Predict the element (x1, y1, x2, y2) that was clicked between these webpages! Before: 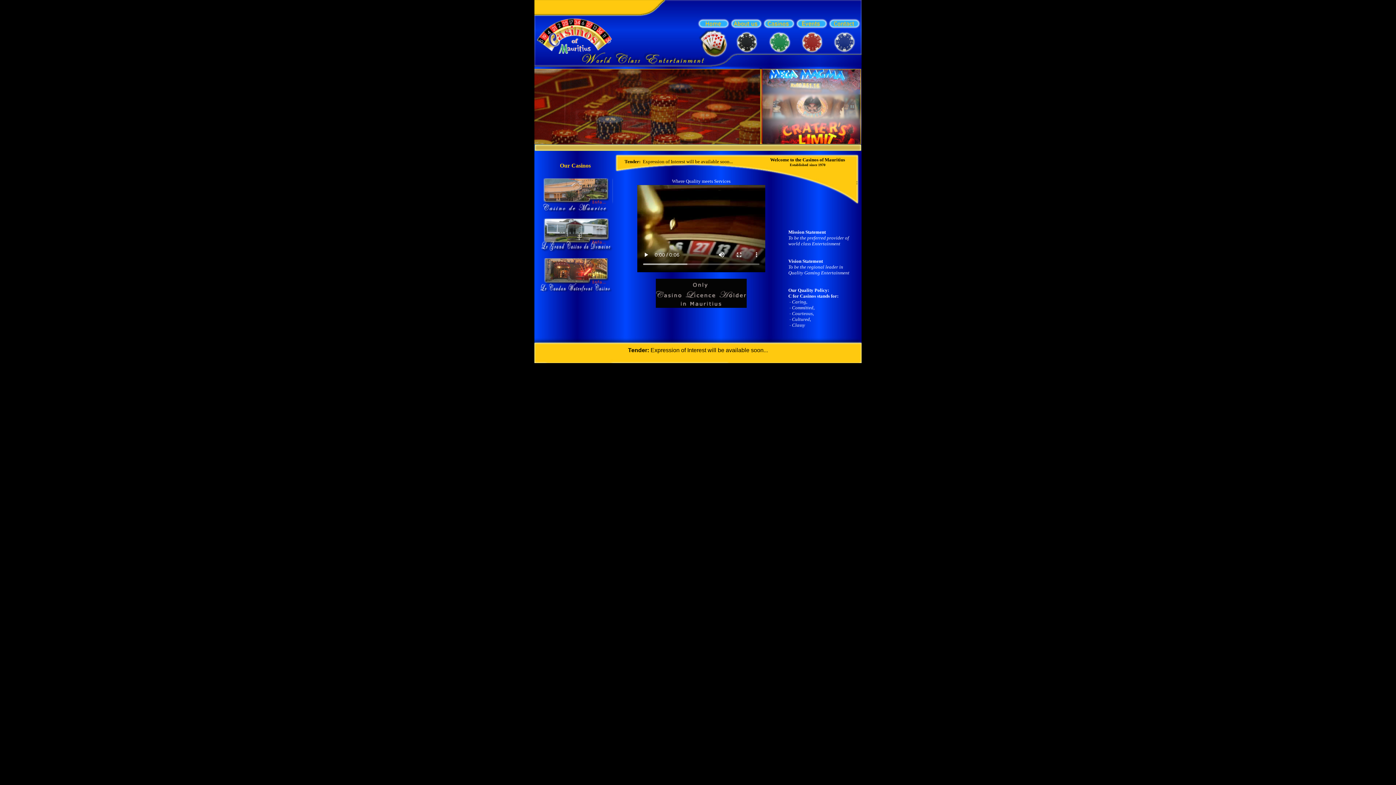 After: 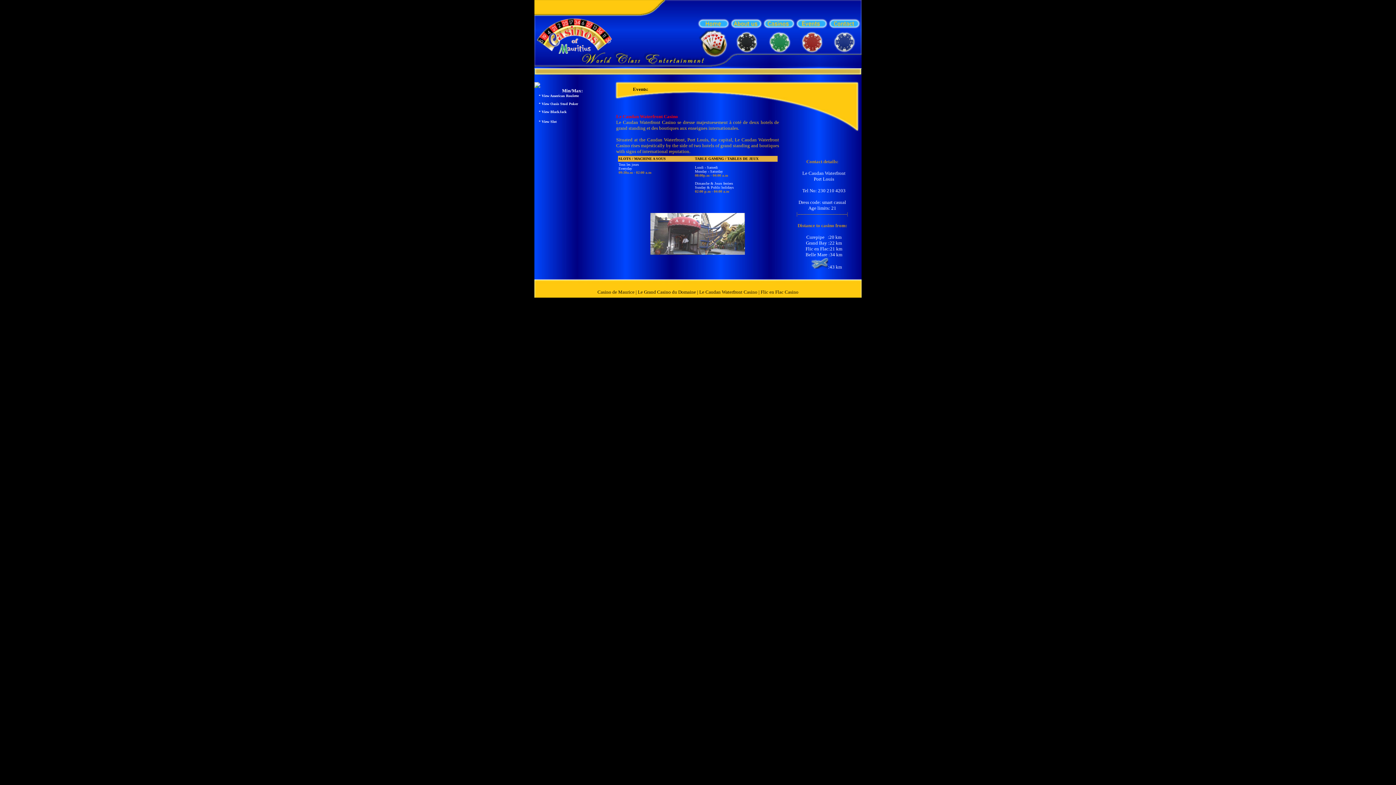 Action: bbox: (538, 286, 612, 292)